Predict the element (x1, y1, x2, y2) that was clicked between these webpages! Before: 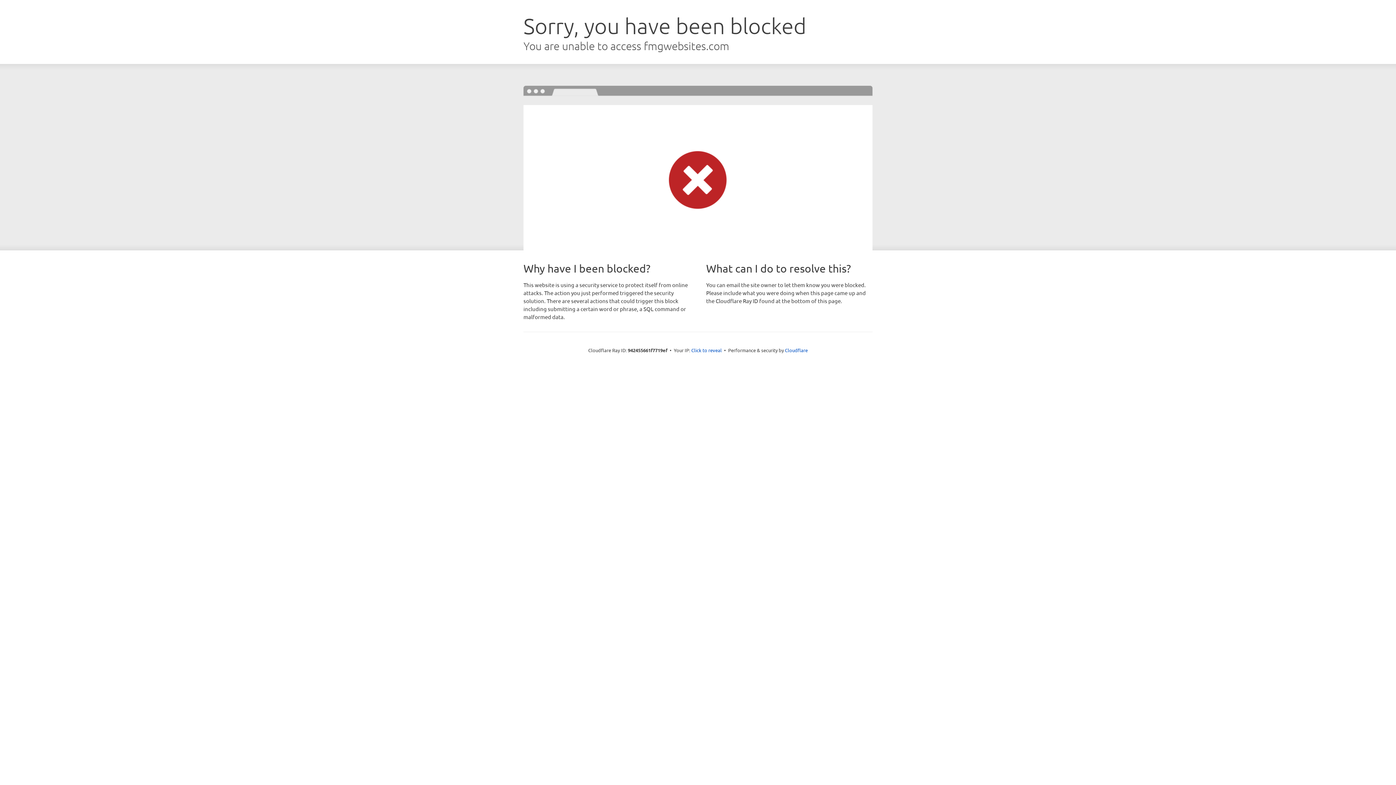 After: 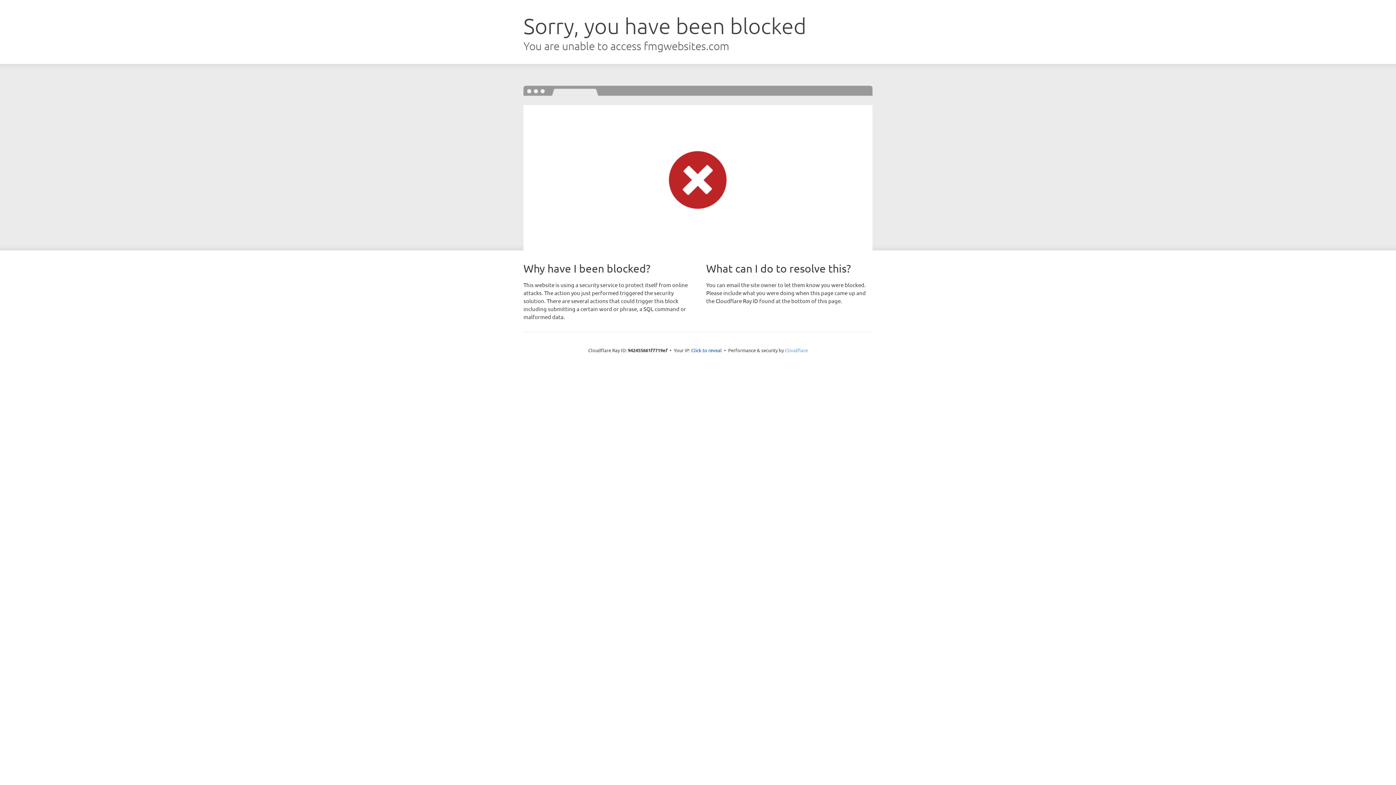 Action: label: Cloudflare bbox: (785, 347, 808, 353)